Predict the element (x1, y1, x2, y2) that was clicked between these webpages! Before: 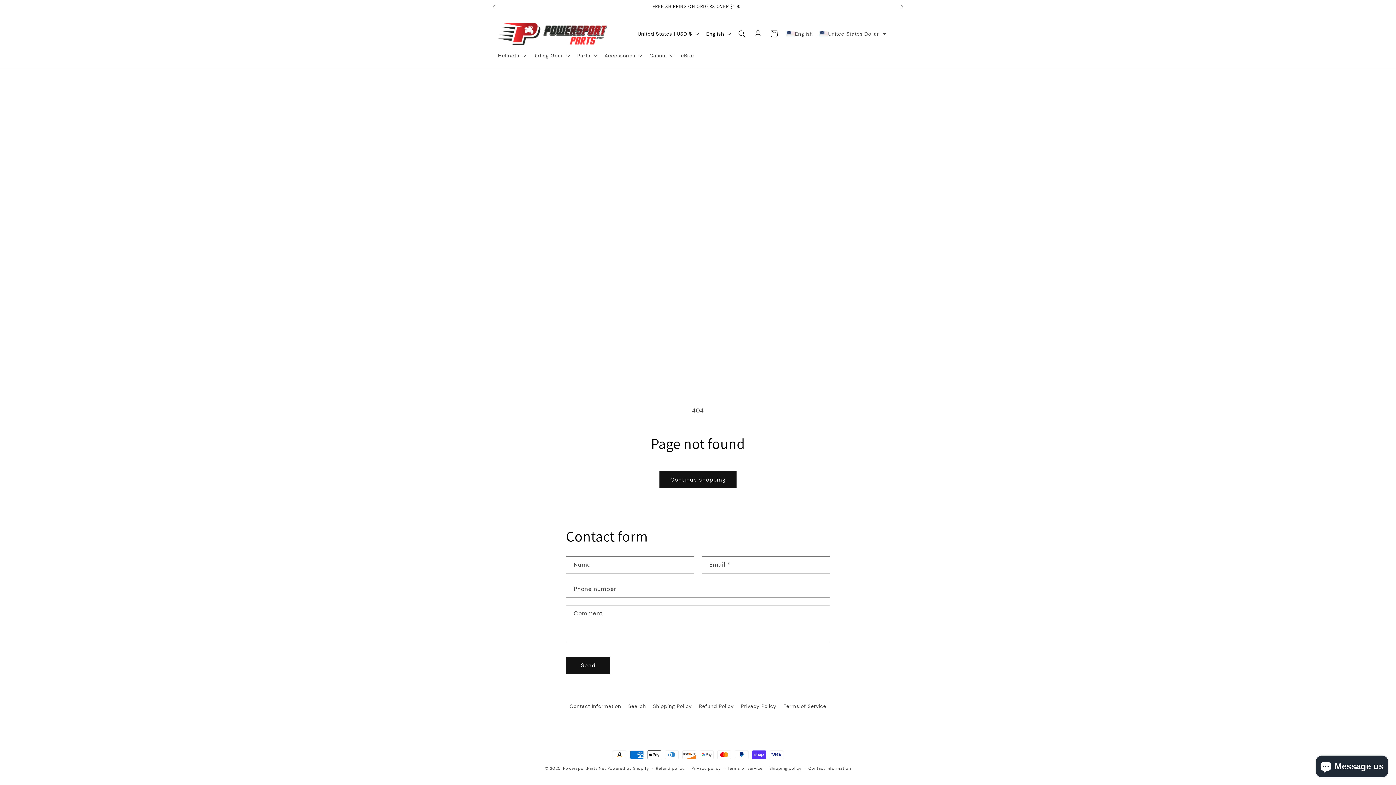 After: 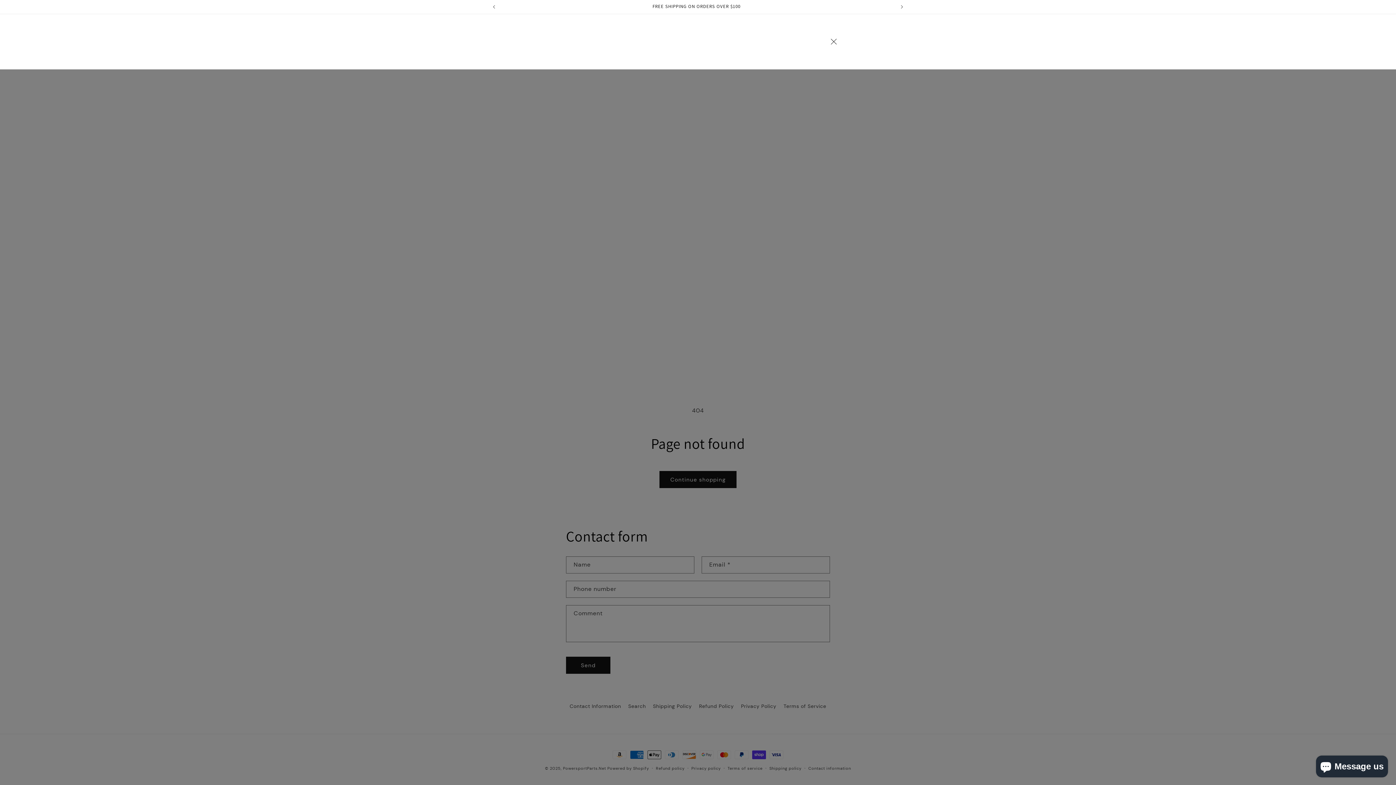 Action: label: Search bbox: (734, 25, 750, 41)